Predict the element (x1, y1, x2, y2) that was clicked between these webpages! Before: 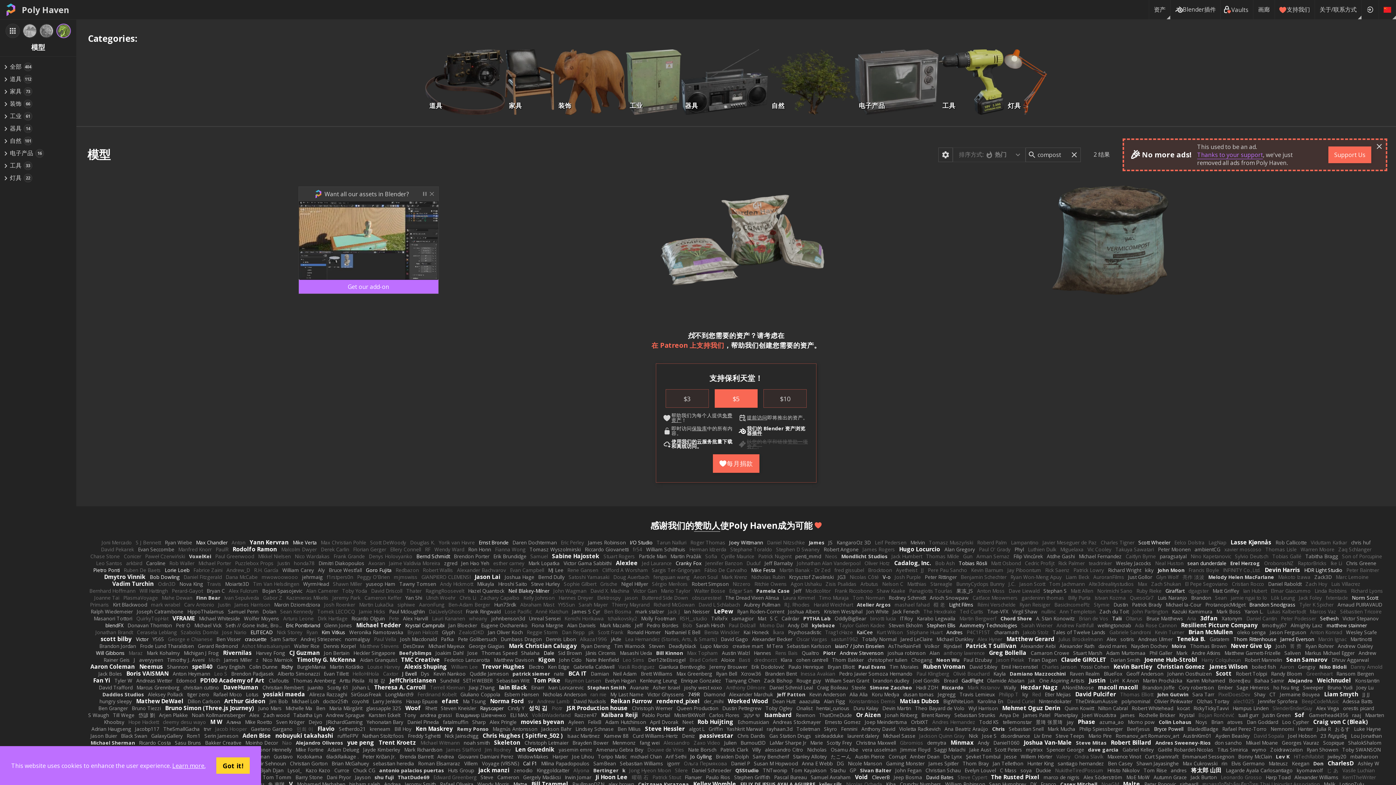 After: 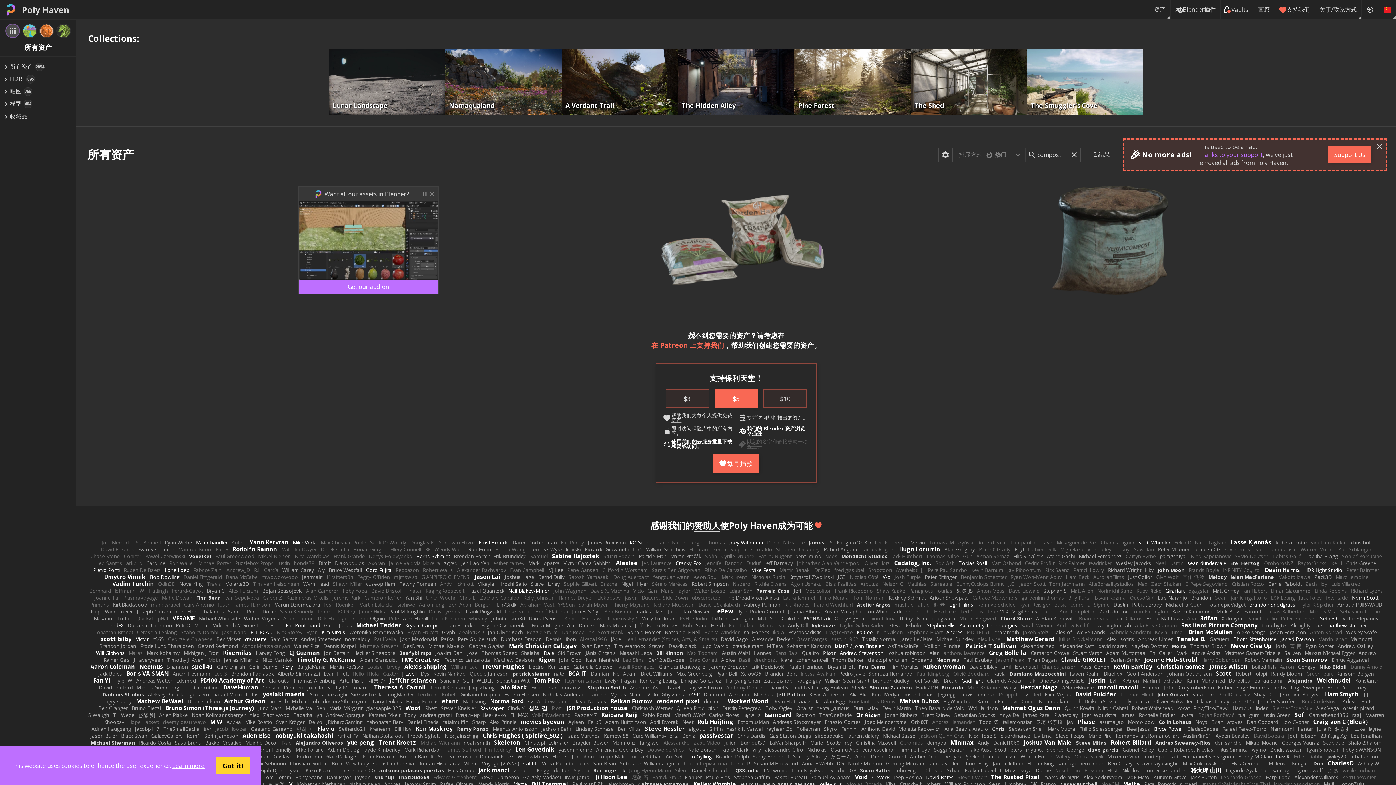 Action: bbox: (4, 32, 21, 40)